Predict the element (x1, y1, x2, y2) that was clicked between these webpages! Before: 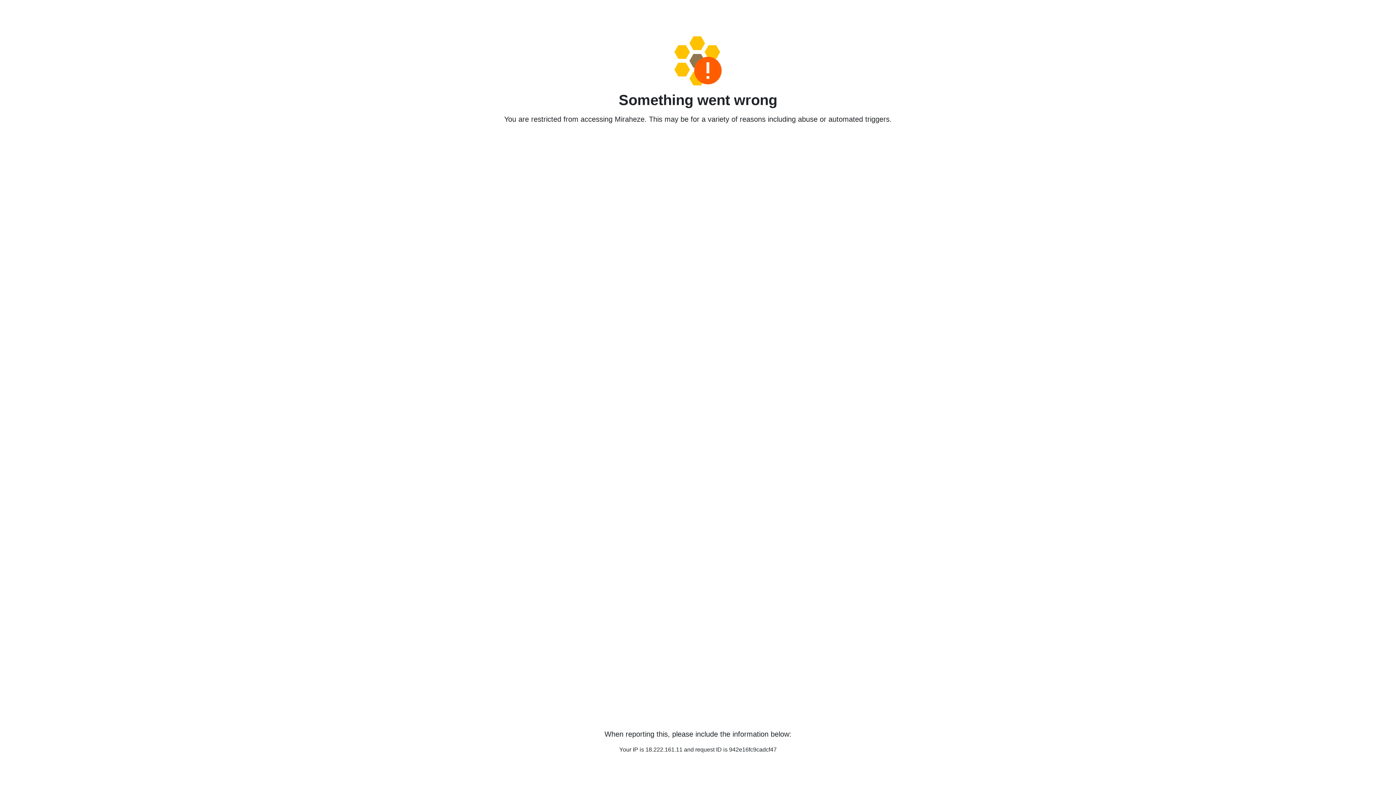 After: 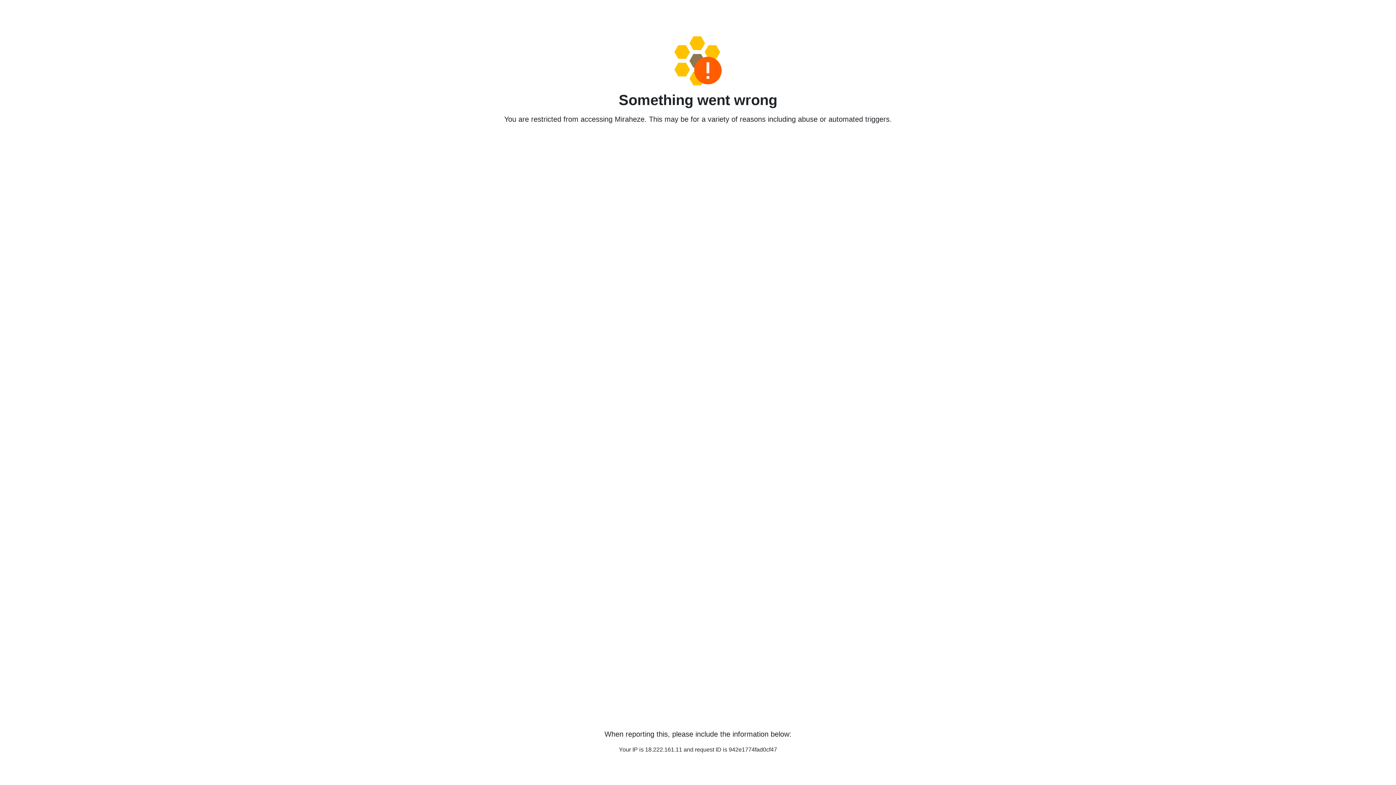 Action: bbox: (458, 36, 938, 85)